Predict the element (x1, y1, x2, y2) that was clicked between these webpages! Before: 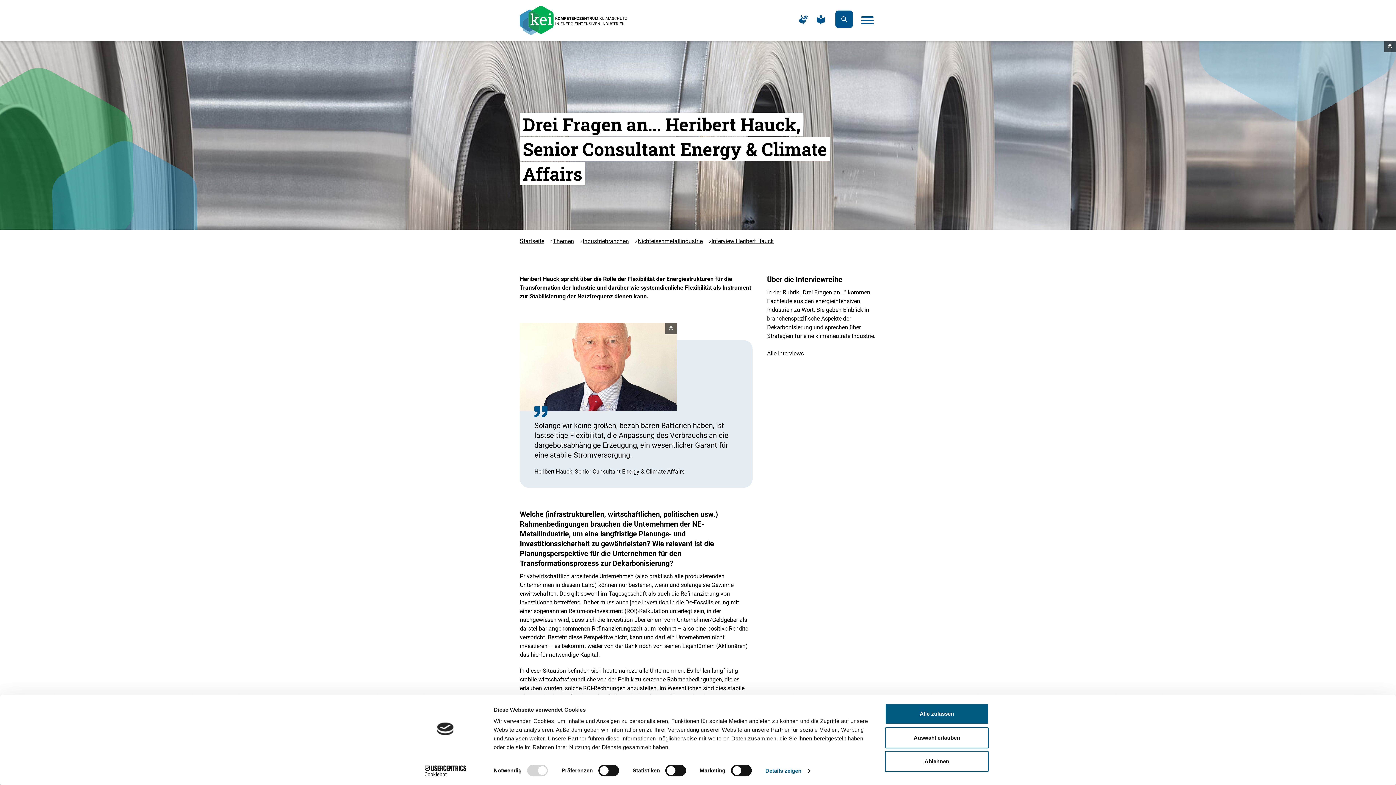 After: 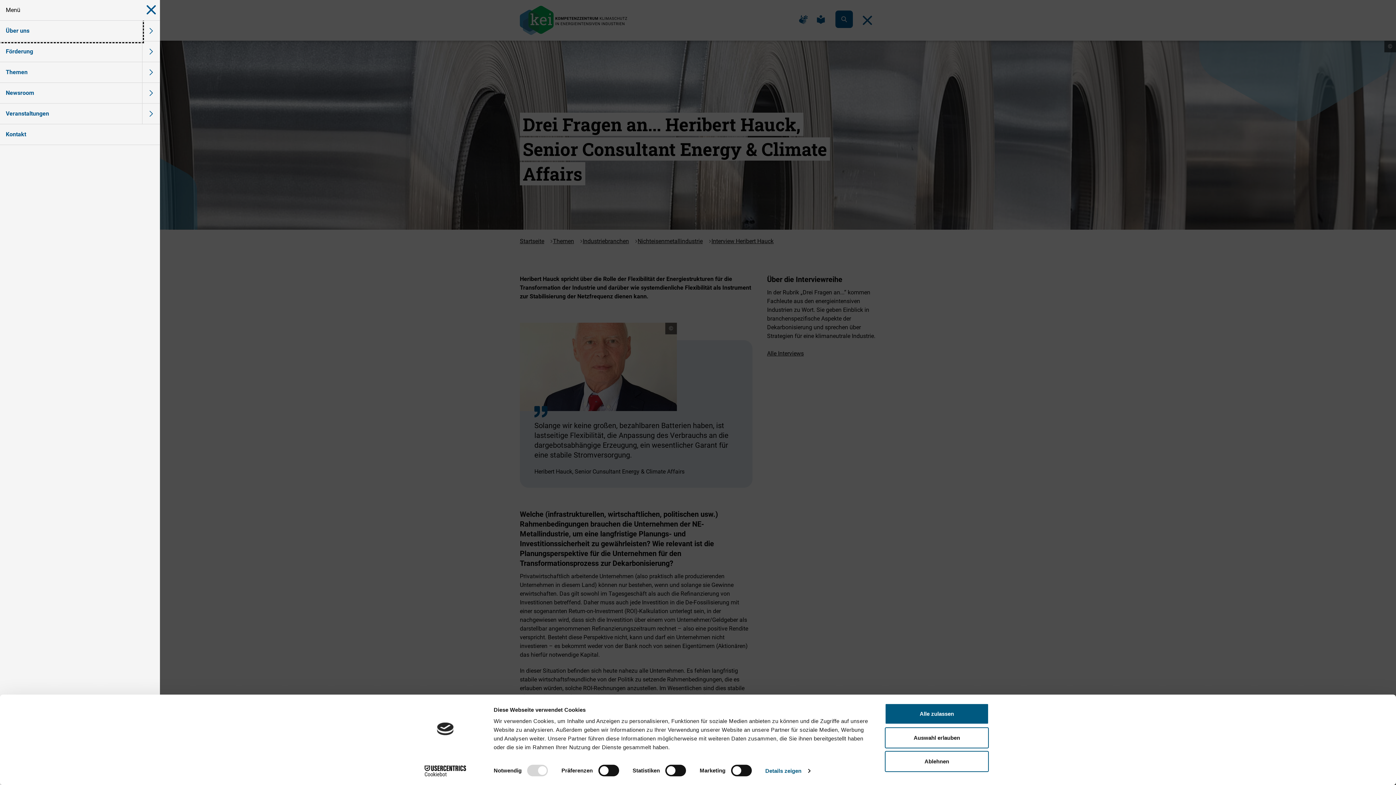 Action: bbox: (858, 11, 876, 29) label: Menü öffnen